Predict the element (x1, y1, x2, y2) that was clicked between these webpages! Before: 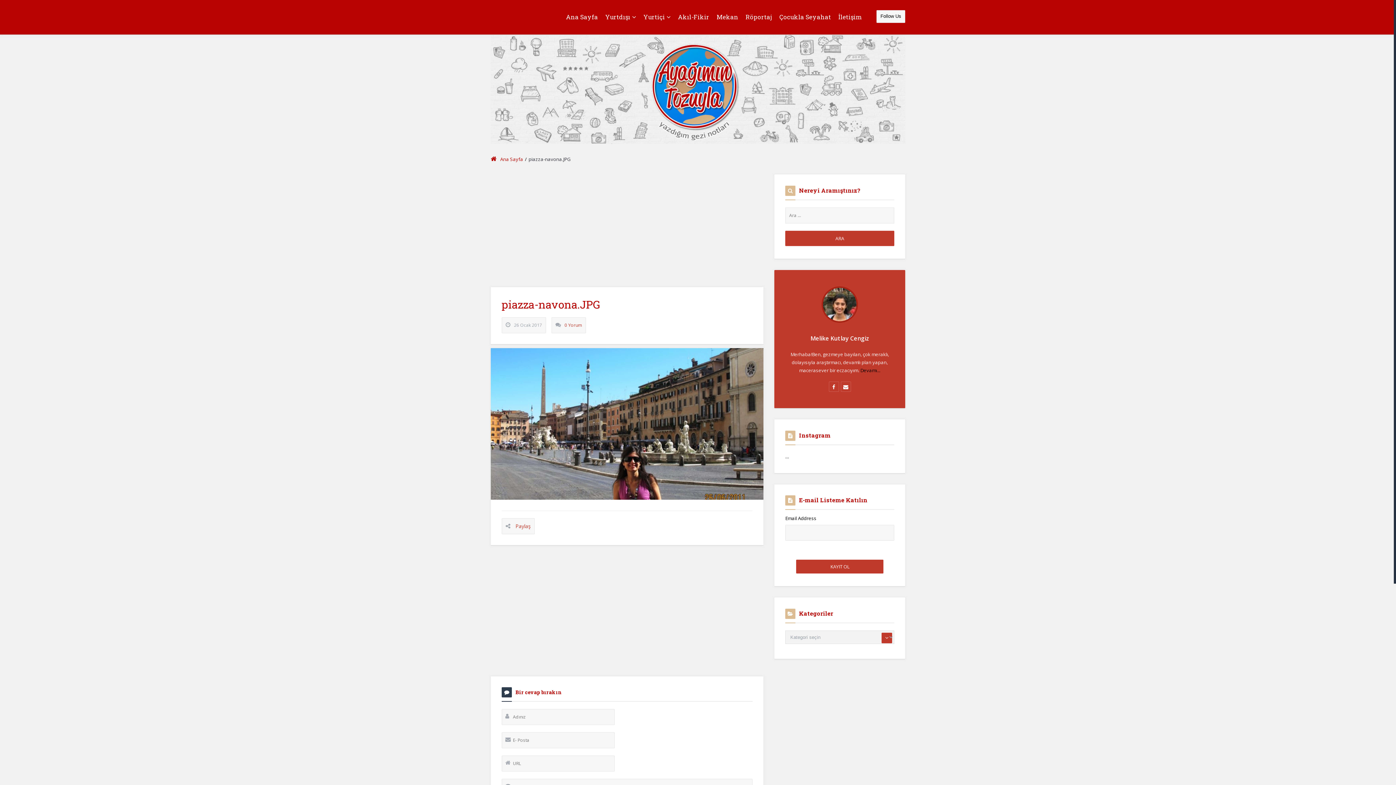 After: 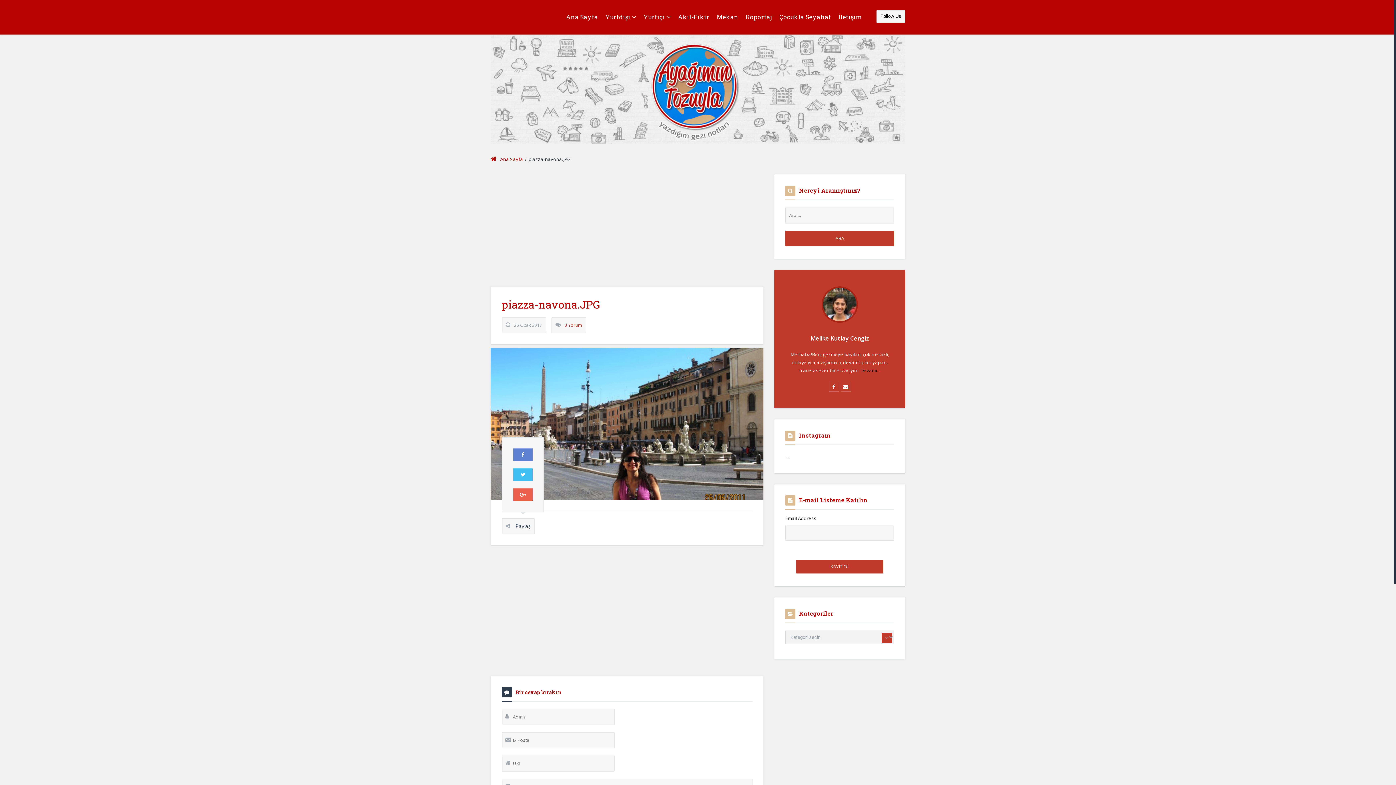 Action: label: Paylaş bbox: (515, 522, 530, 529)